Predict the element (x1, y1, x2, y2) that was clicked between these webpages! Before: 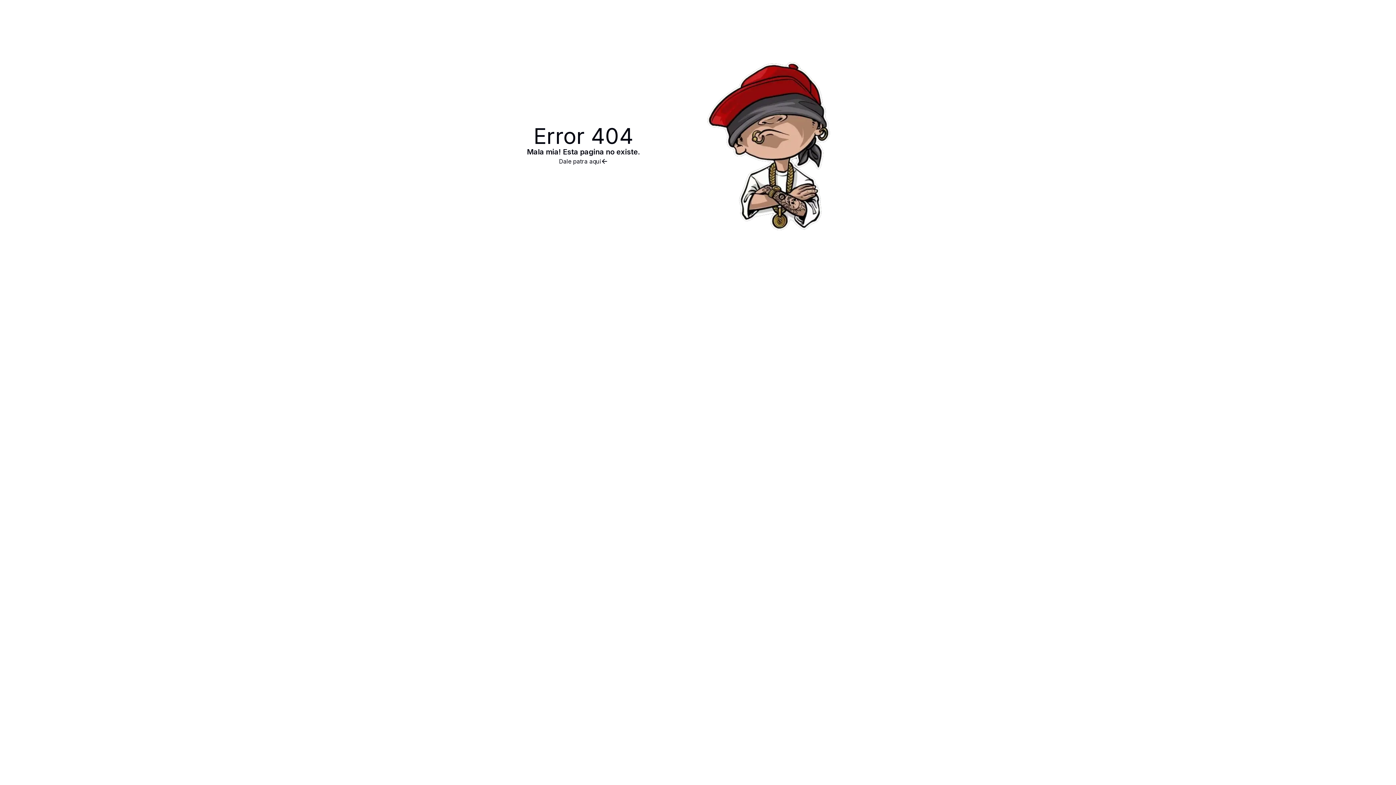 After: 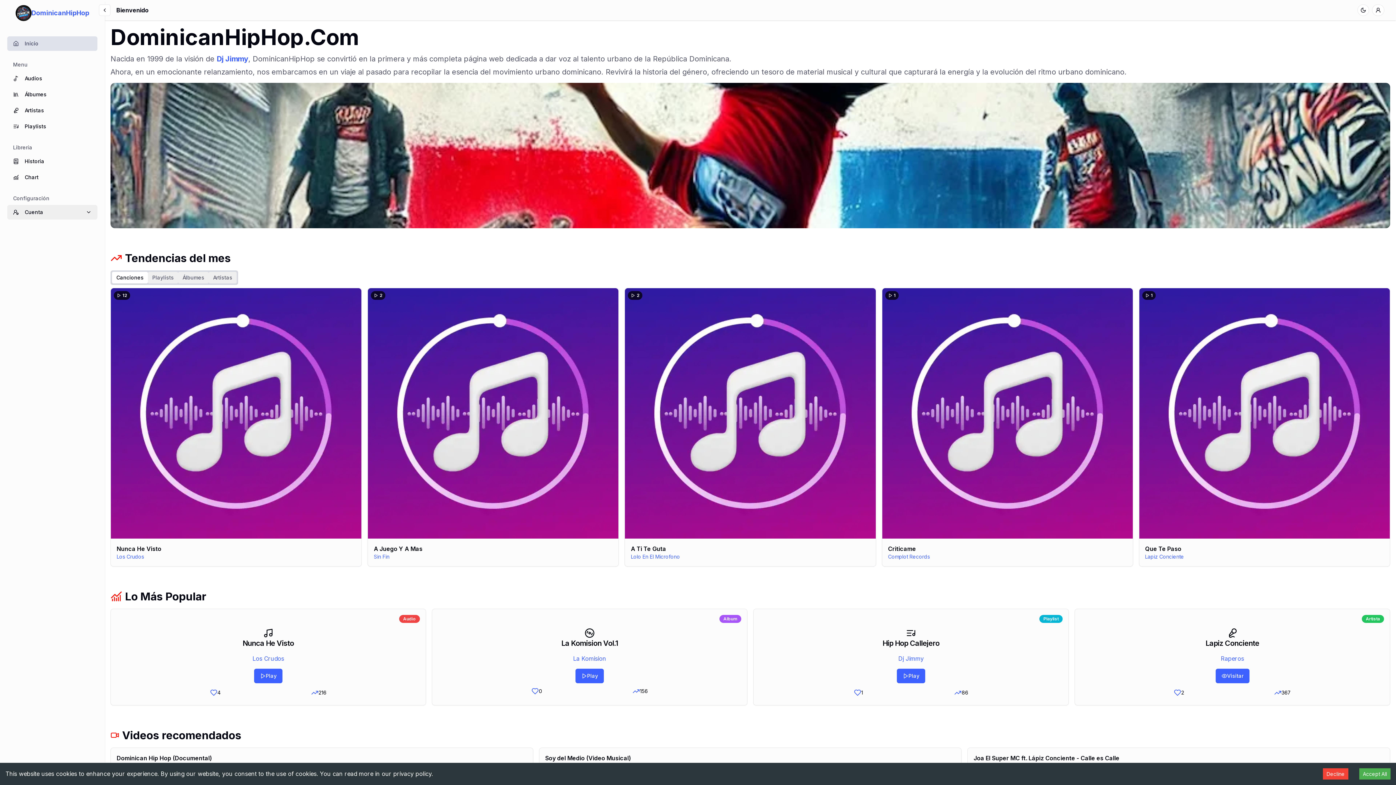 Action: bbox: (527, 157, 640, 165) label: Dale patra aqui